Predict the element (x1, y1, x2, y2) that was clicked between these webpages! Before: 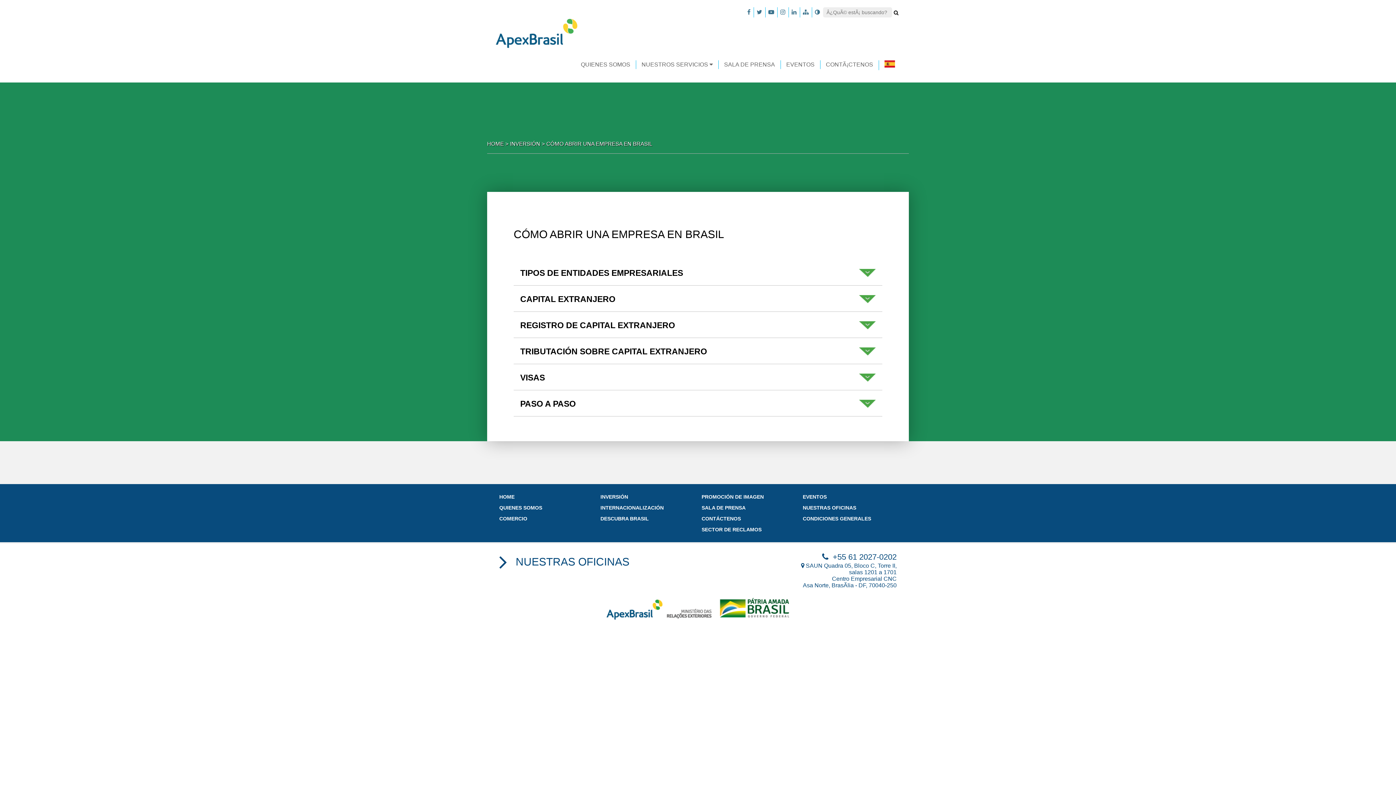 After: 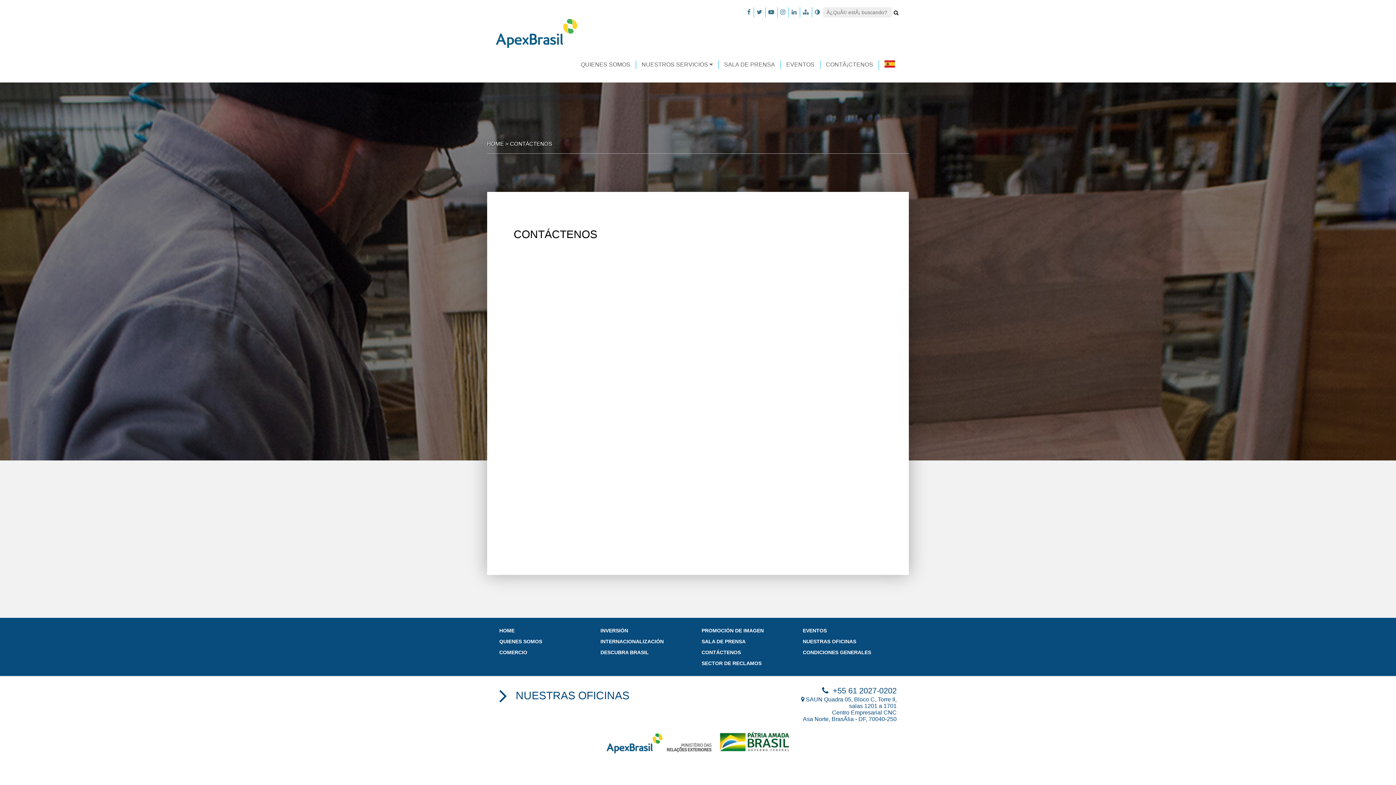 Action: label: CONTÁCTENOS bbox: (701, 516, 741, 521)